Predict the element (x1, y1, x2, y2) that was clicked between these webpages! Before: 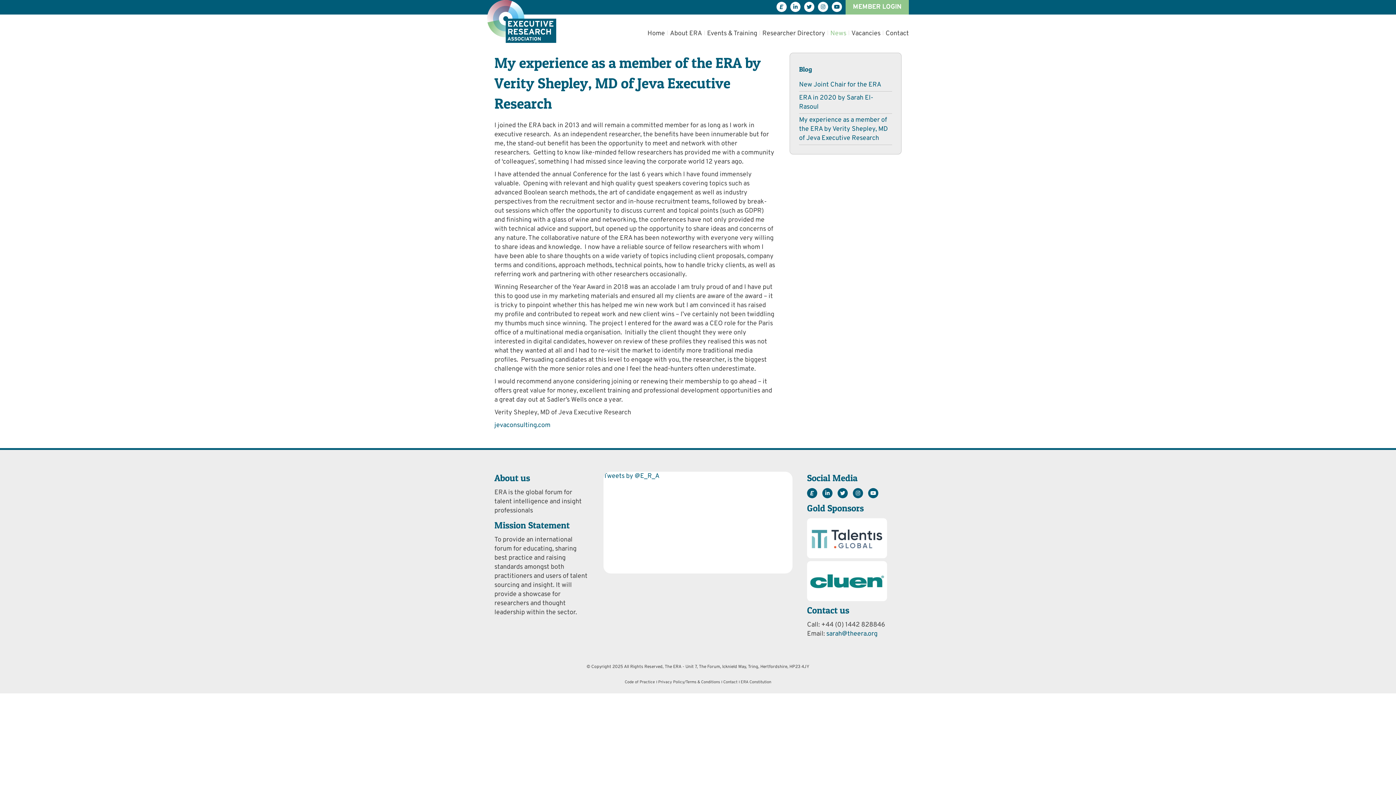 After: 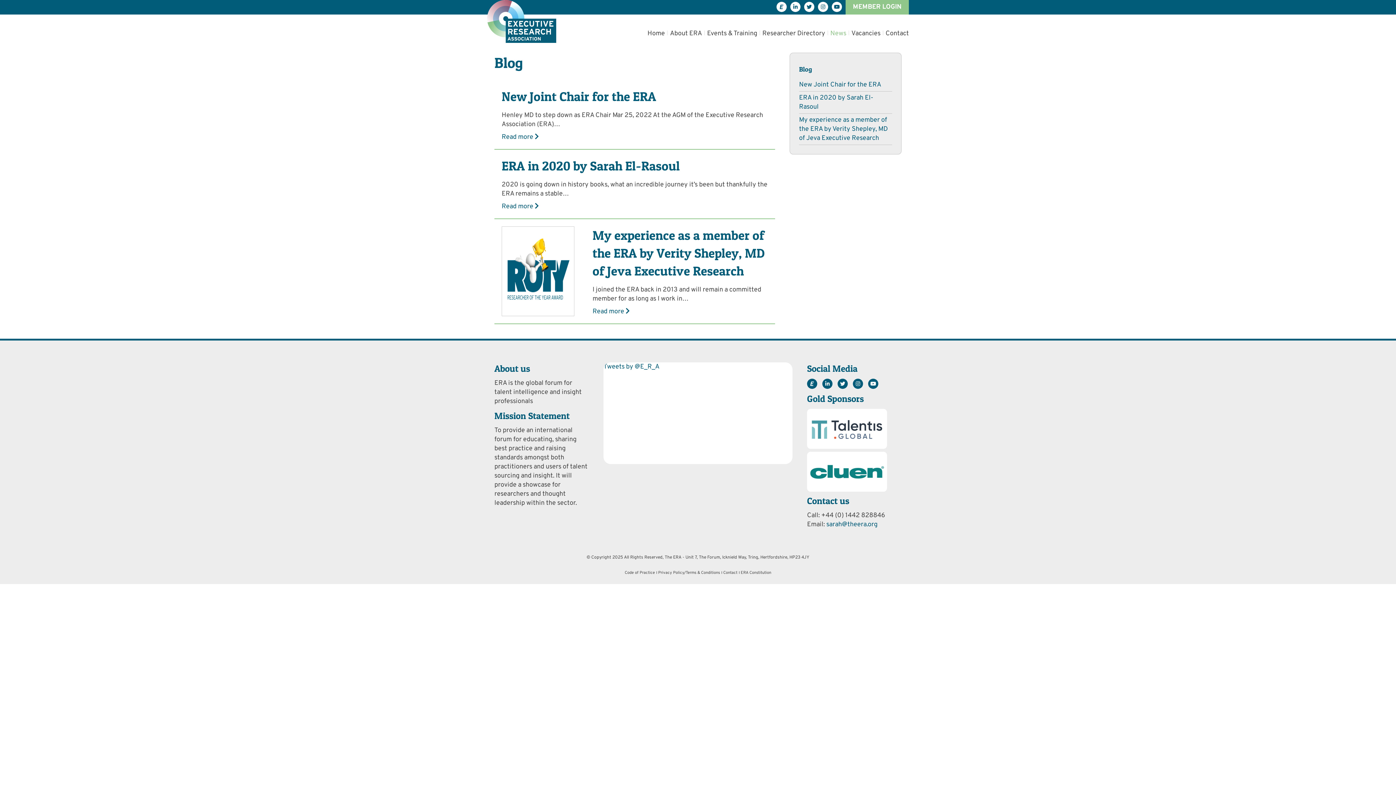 Action: label: Blog bbox: (799, 65, 812, 73)